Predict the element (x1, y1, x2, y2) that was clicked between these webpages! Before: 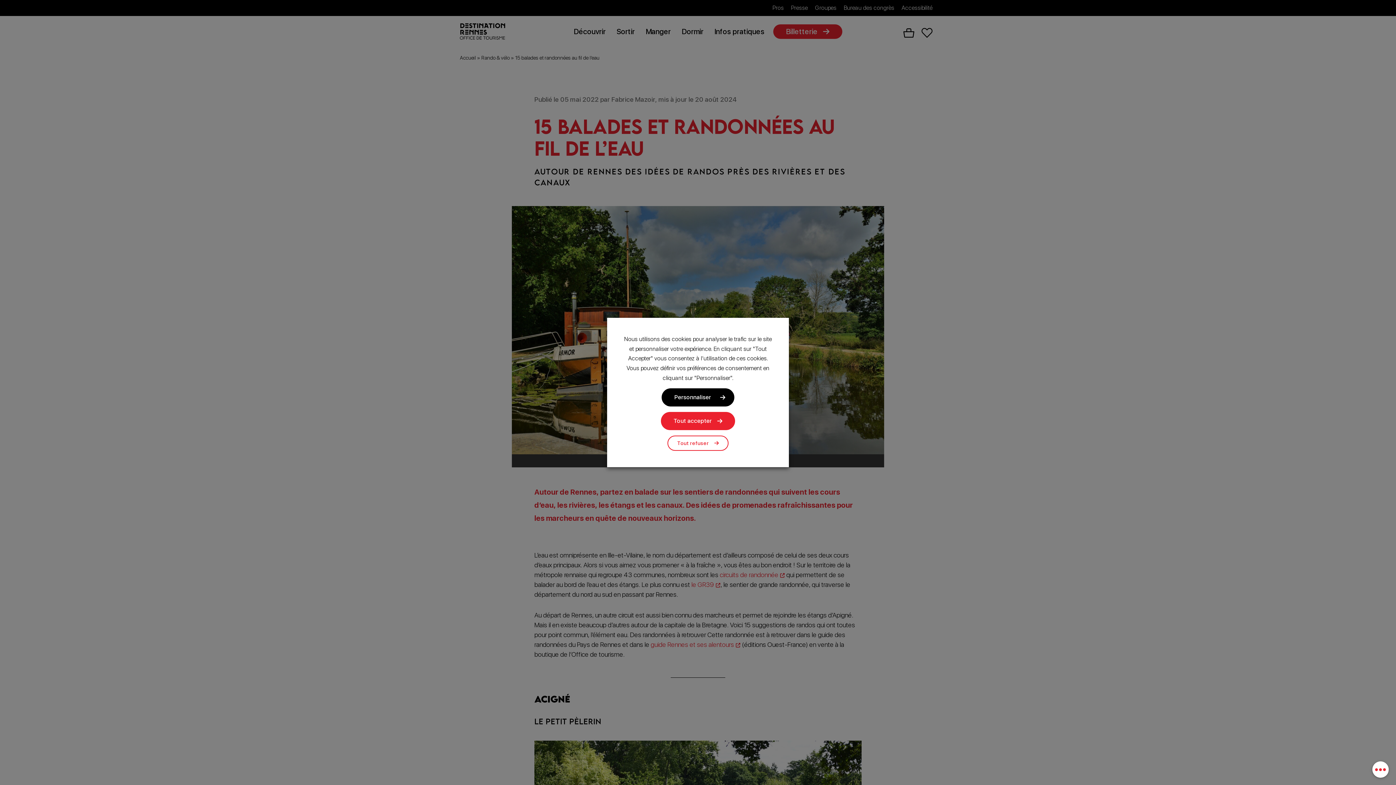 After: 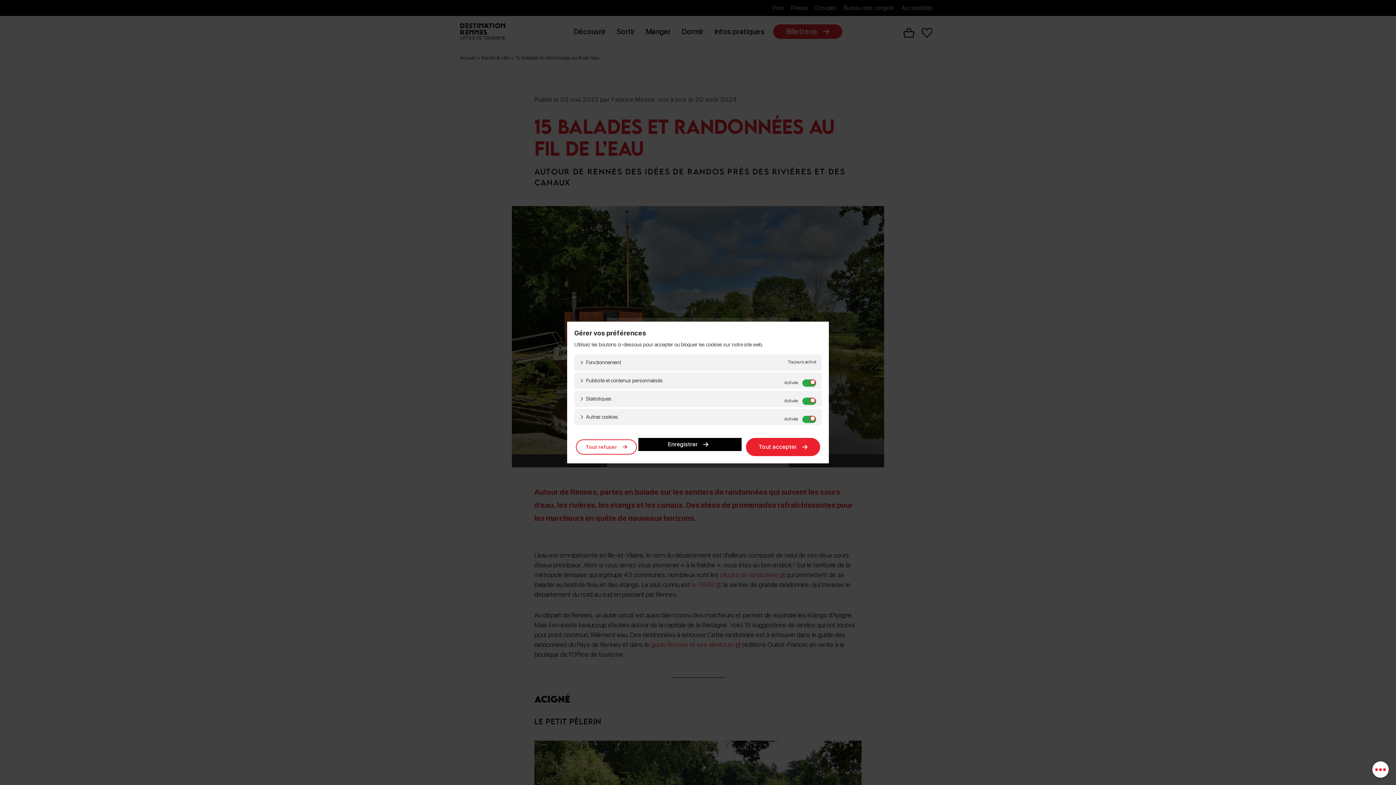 Action: label: Personnaliser bbox: (661, 388, 734, 406)